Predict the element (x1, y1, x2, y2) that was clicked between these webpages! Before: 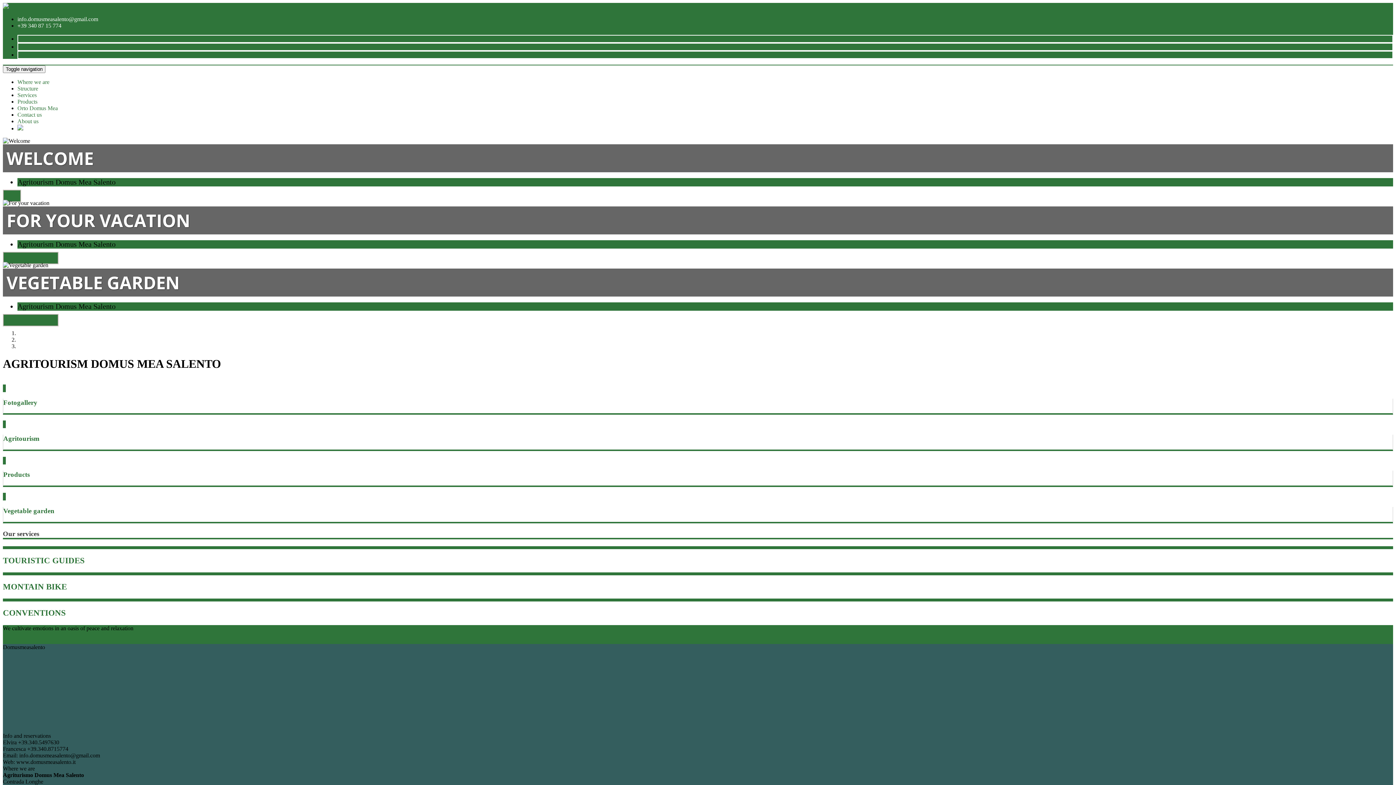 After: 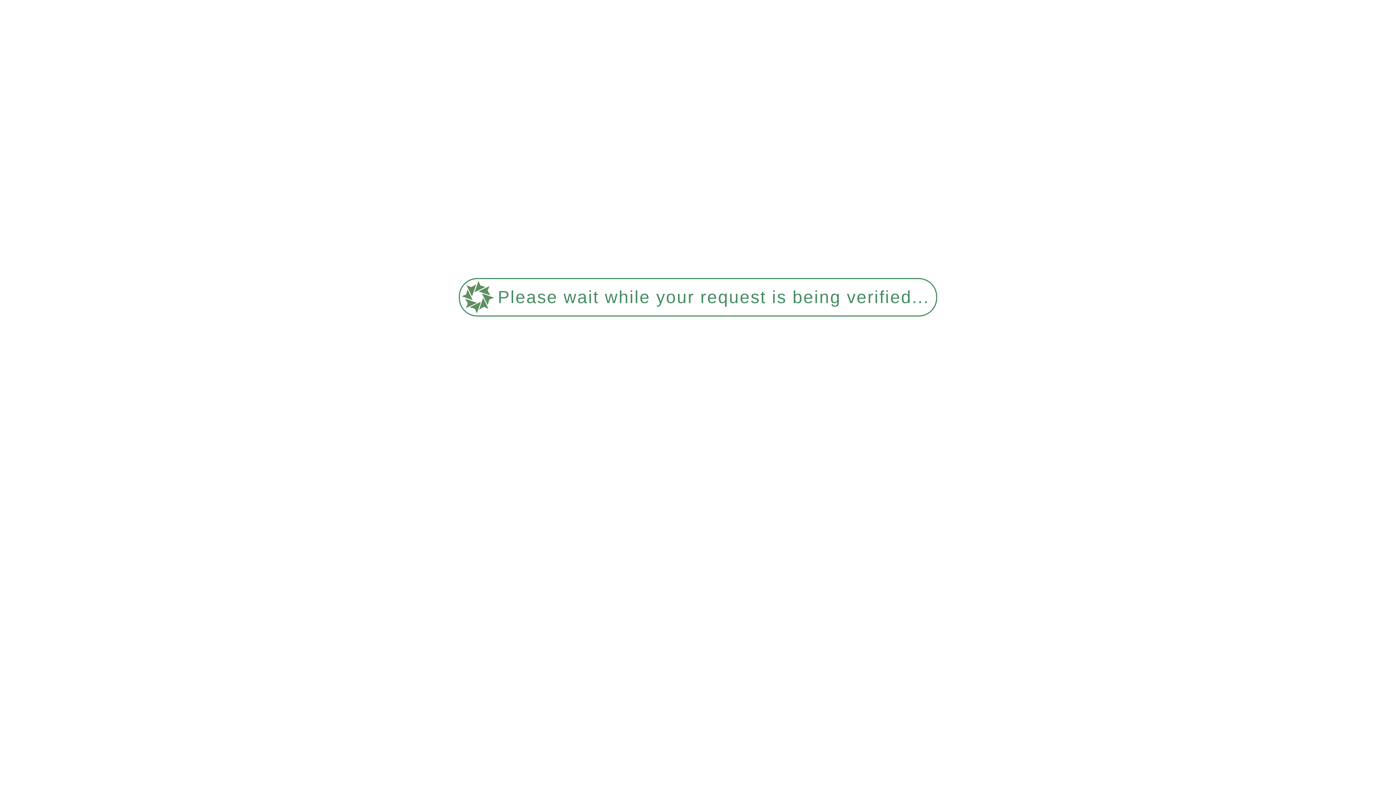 Action: label: CONVENTIONS bbox: (2, 608, 65, 617)